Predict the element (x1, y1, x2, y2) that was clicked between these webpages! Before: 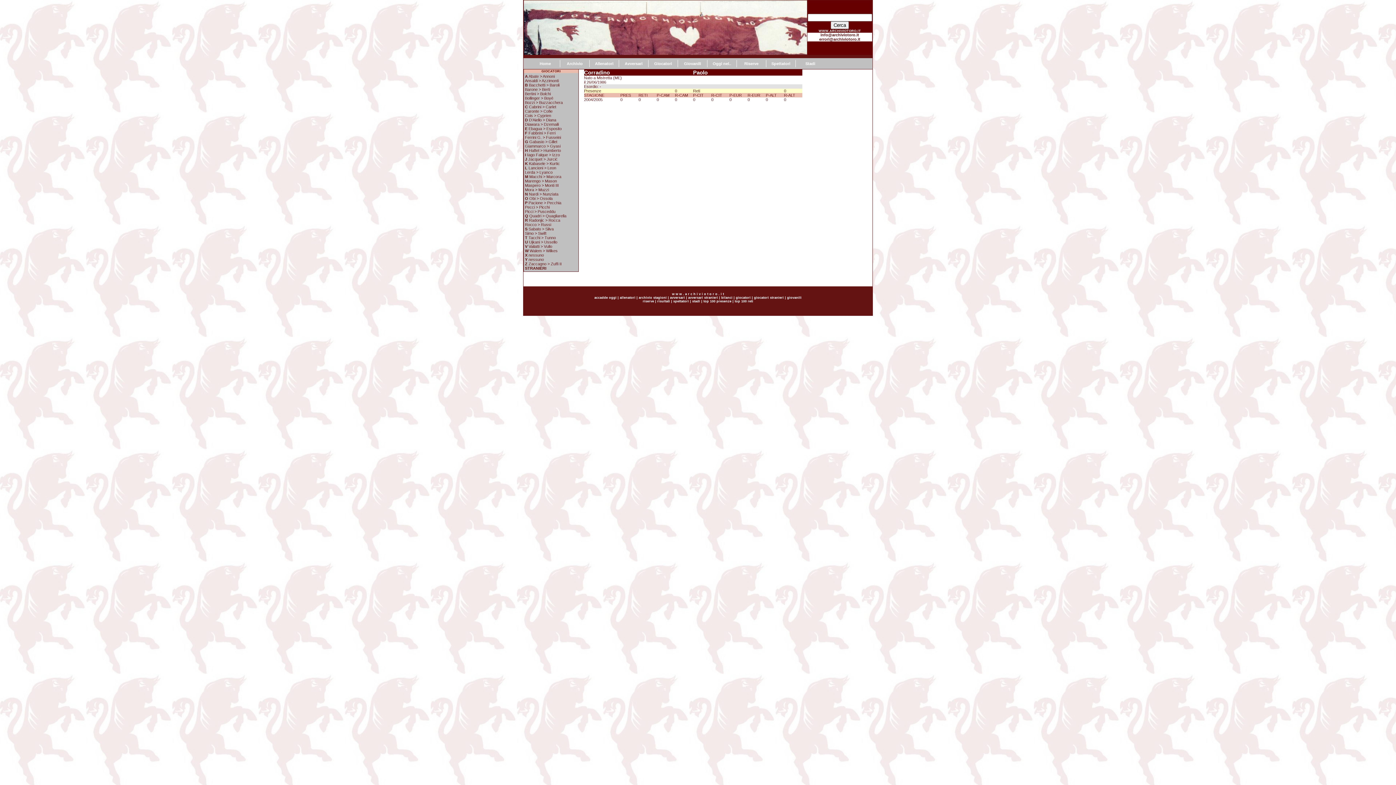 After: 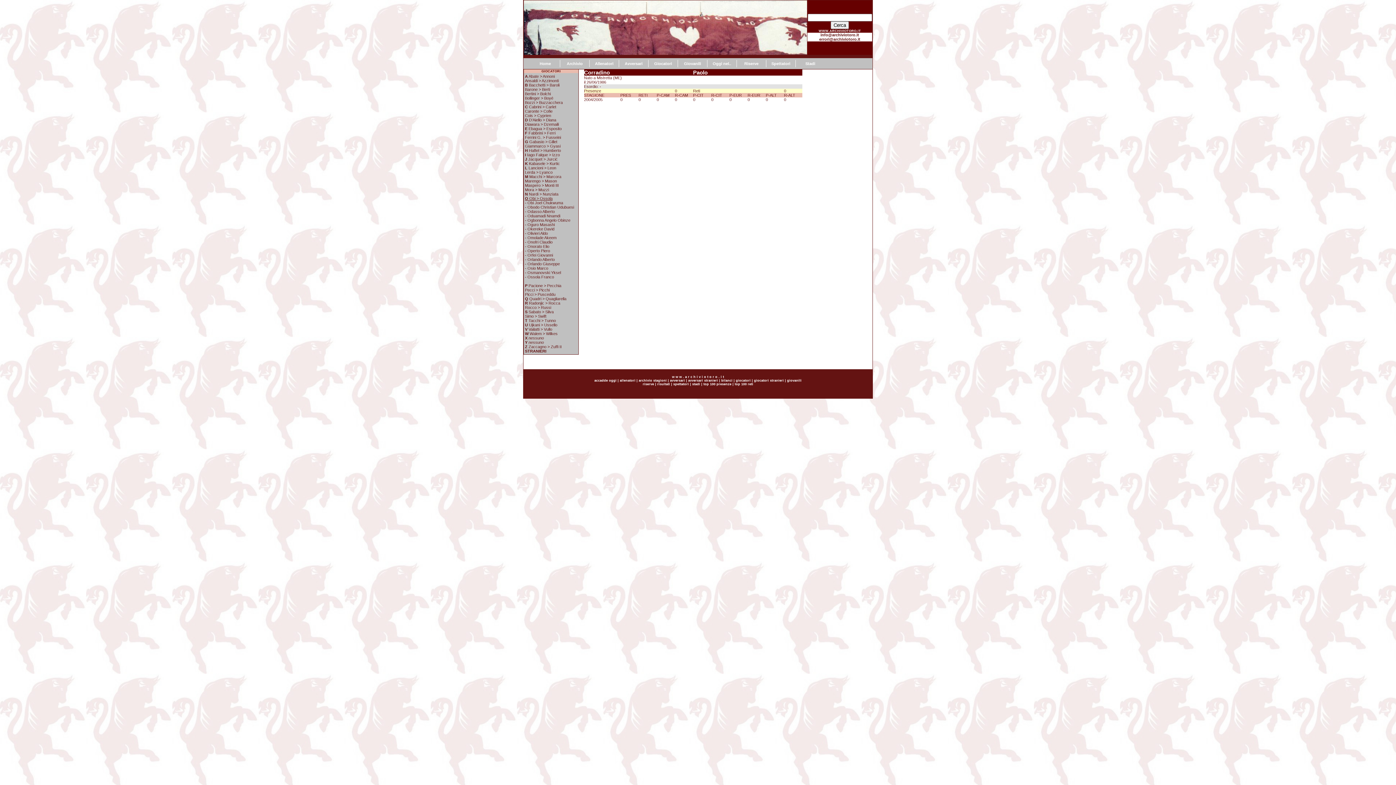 Action: bbox: (525, 196, 552, 200) label: O Obi > Ossola